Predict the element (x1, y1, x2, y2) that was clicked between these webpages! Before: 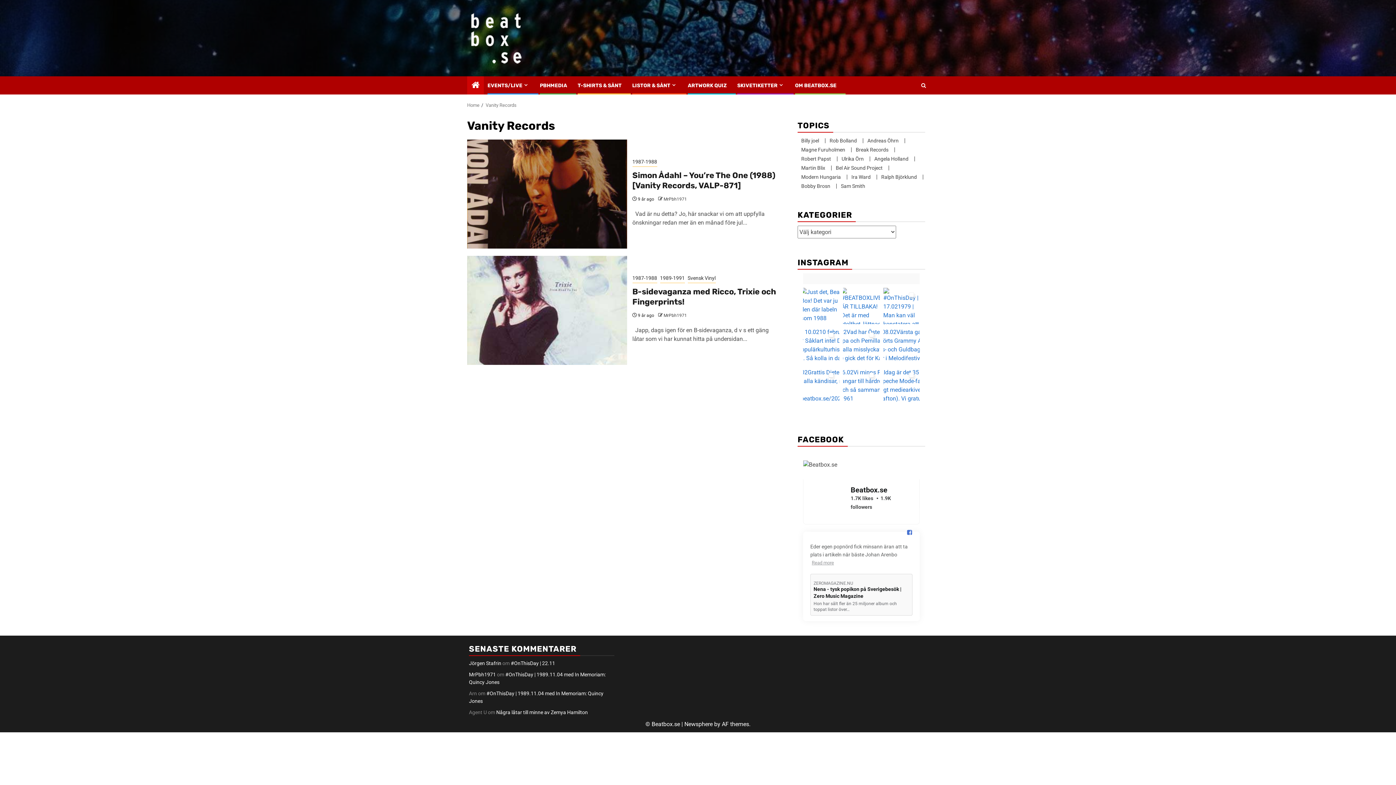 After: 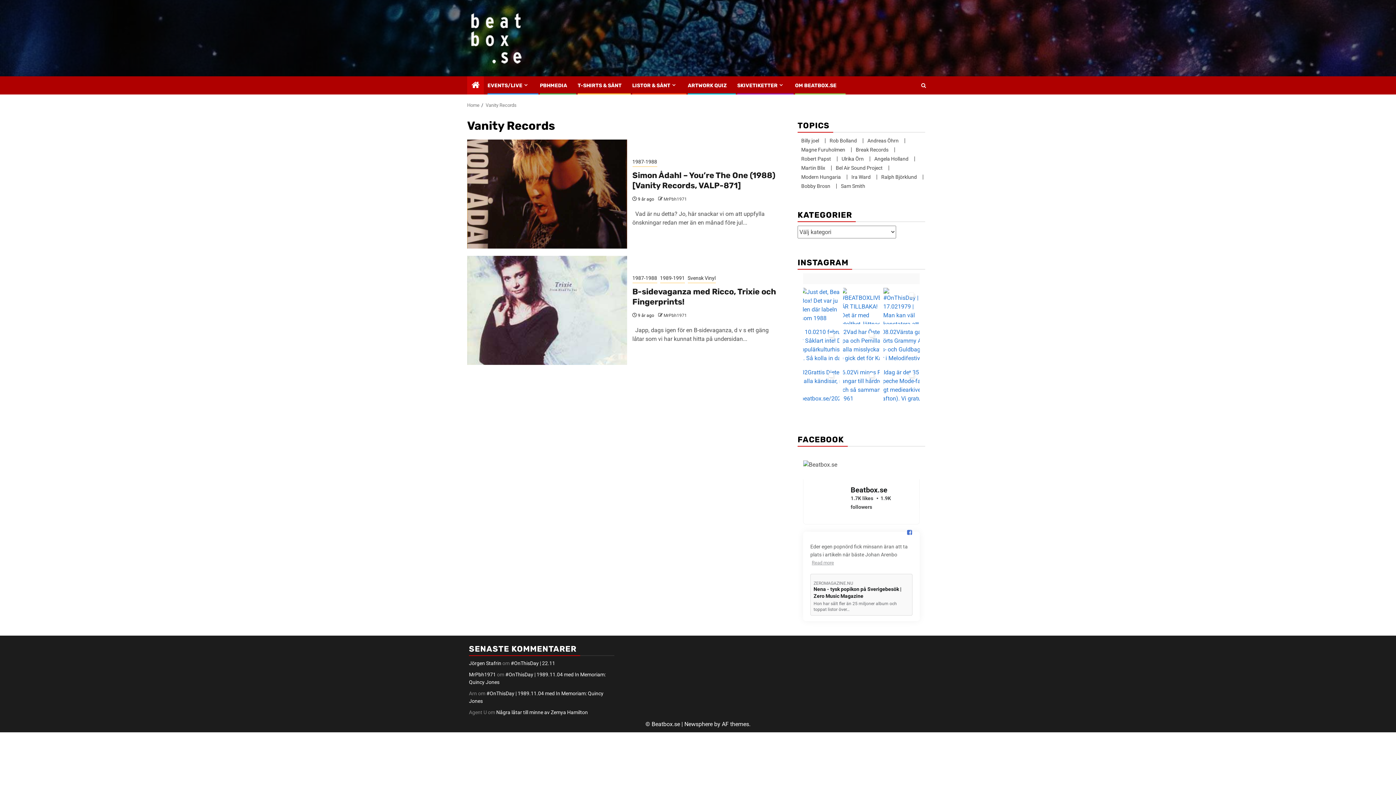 Action: label: Beatbox.se bbox: (850, 485, 908, 495)